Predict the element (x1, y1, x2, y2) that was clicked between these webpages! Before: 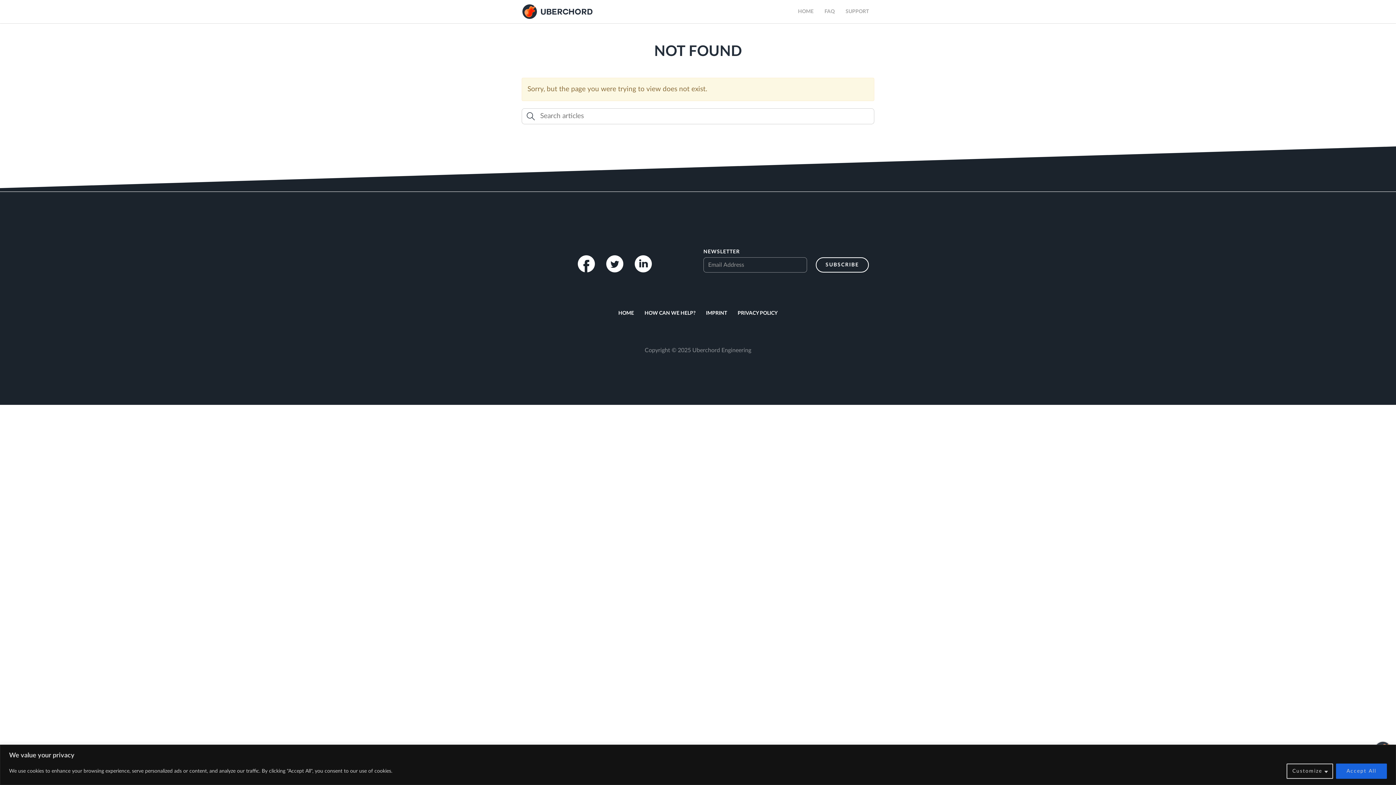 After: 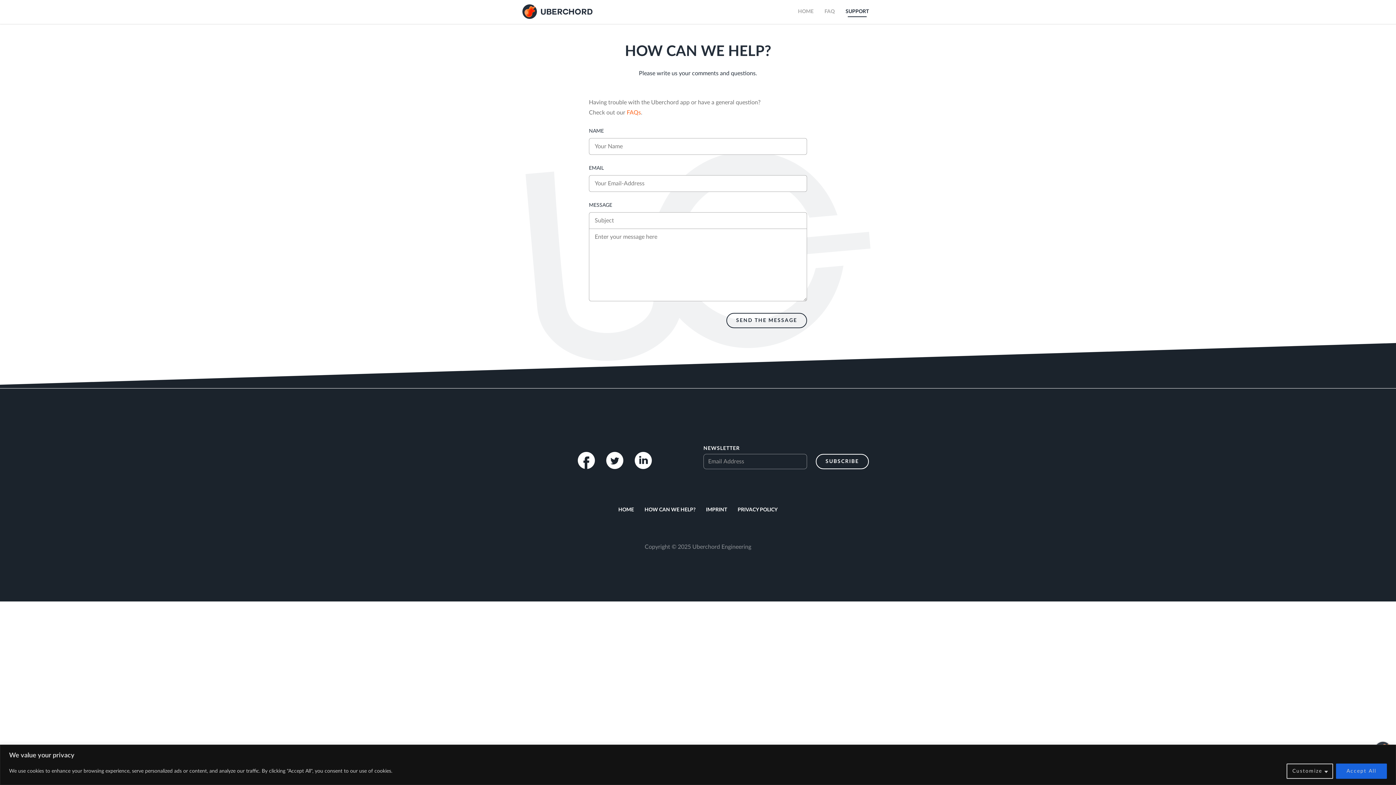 Action: label: HOW CAN WE HELP? bbox: (639, 307, 700, 319)